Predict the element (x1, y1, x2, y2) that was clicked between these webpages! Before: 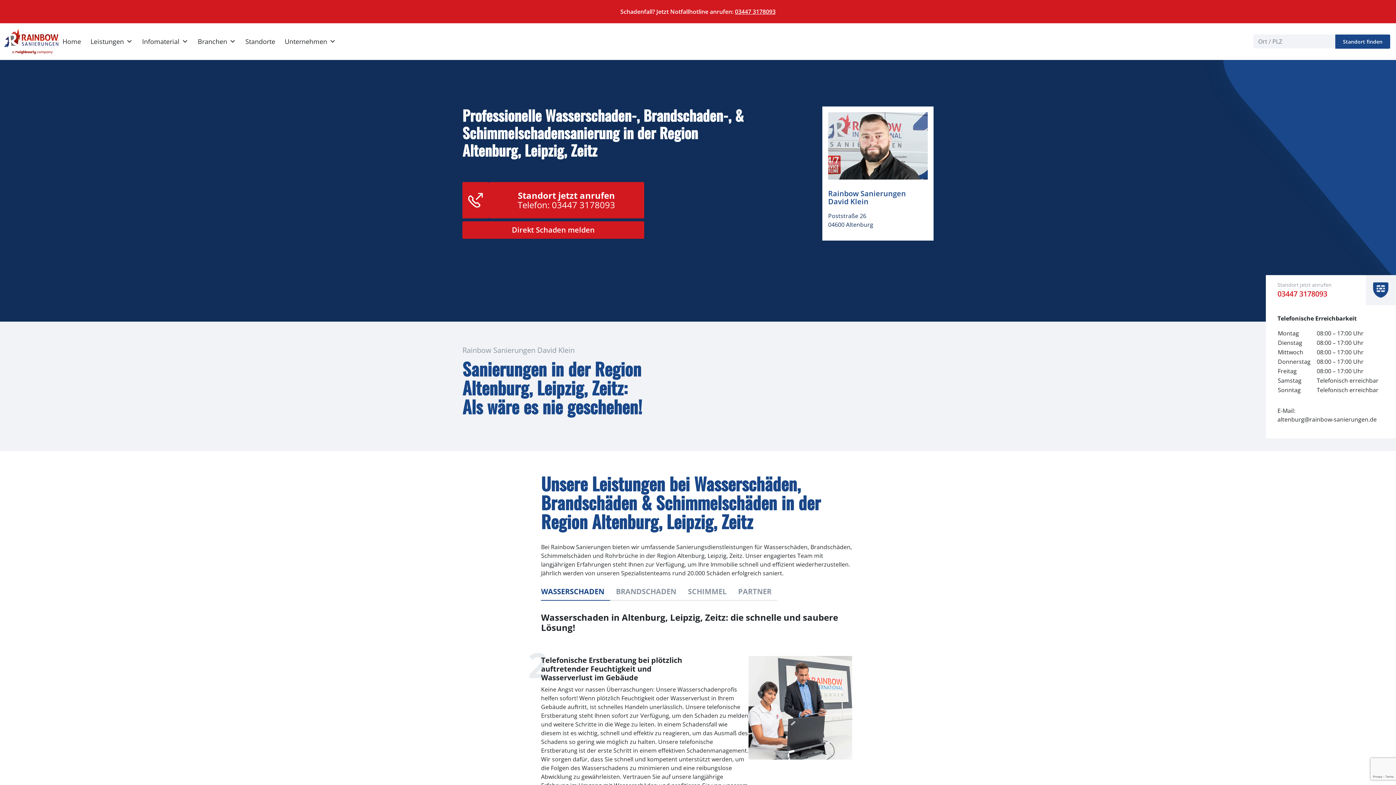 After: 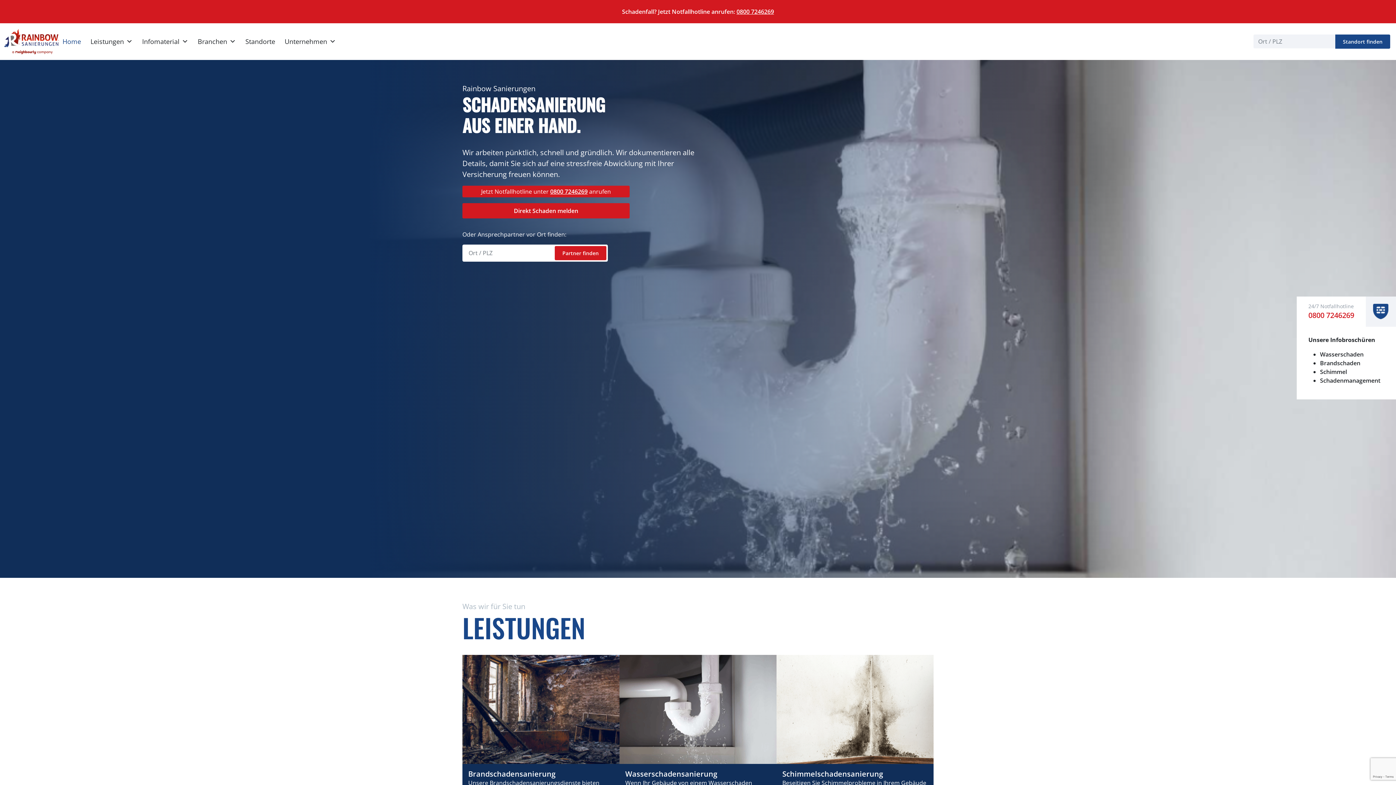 Action: bbox: (4, 29, 58, 54)